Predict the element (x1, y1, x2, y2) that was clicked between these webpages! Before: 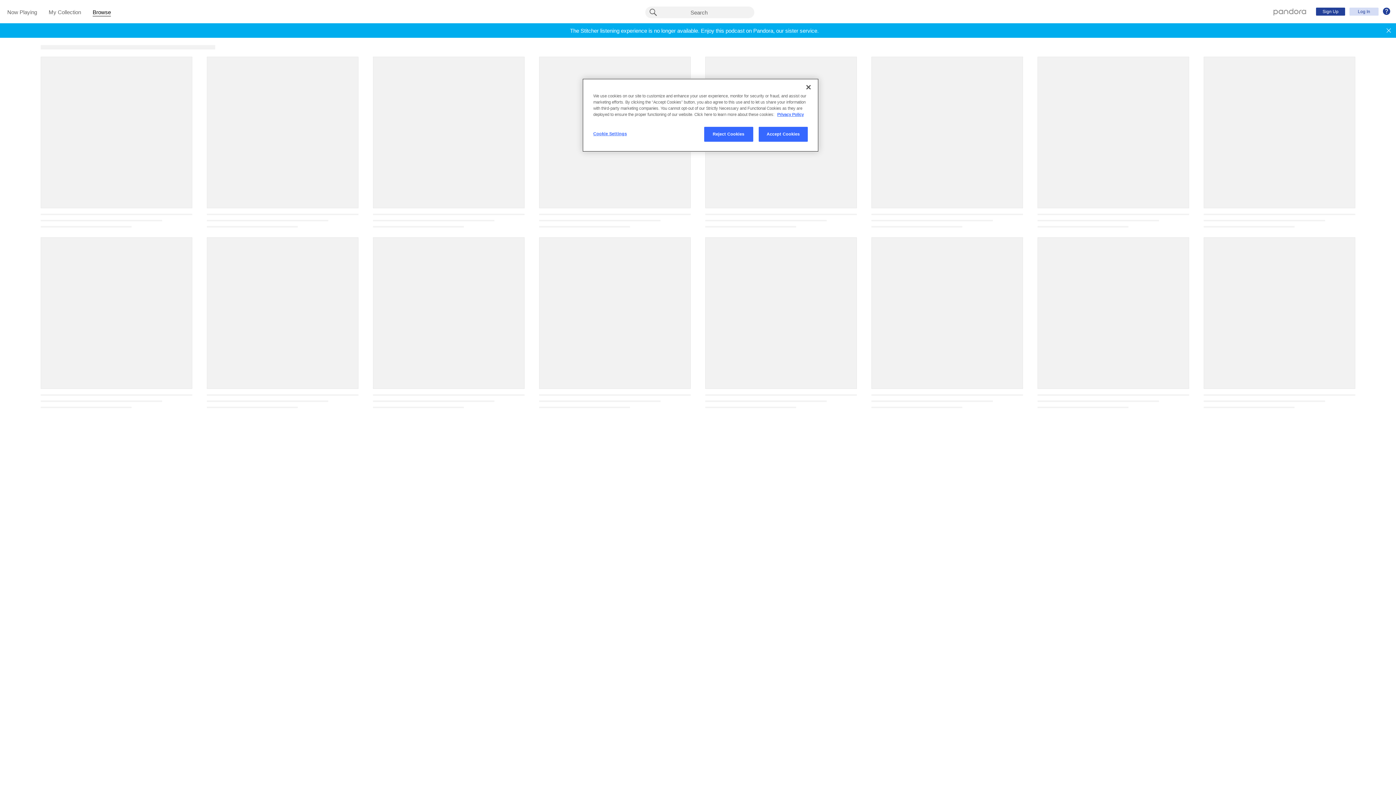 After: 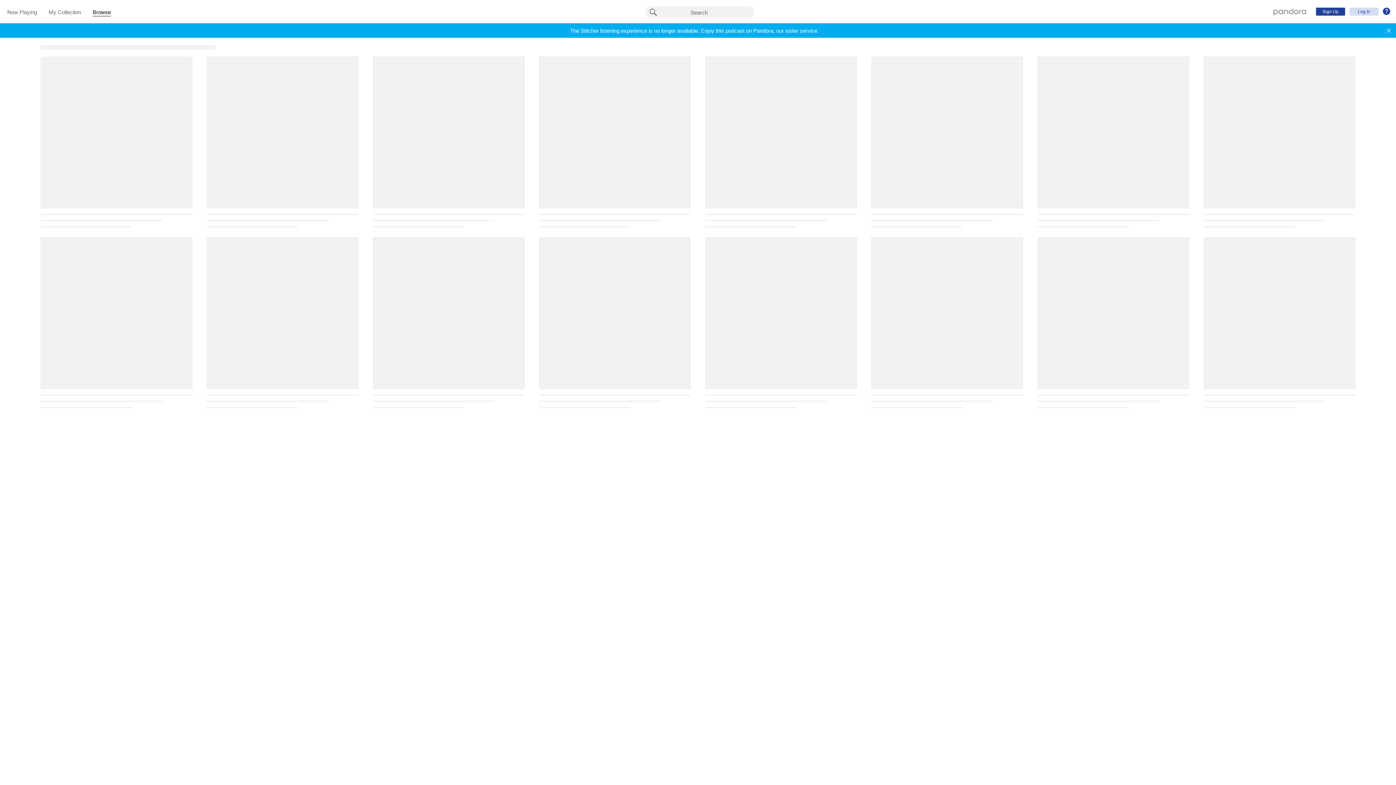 Action: label: Accept Cookies bbox: (758, 126, 808, 141)